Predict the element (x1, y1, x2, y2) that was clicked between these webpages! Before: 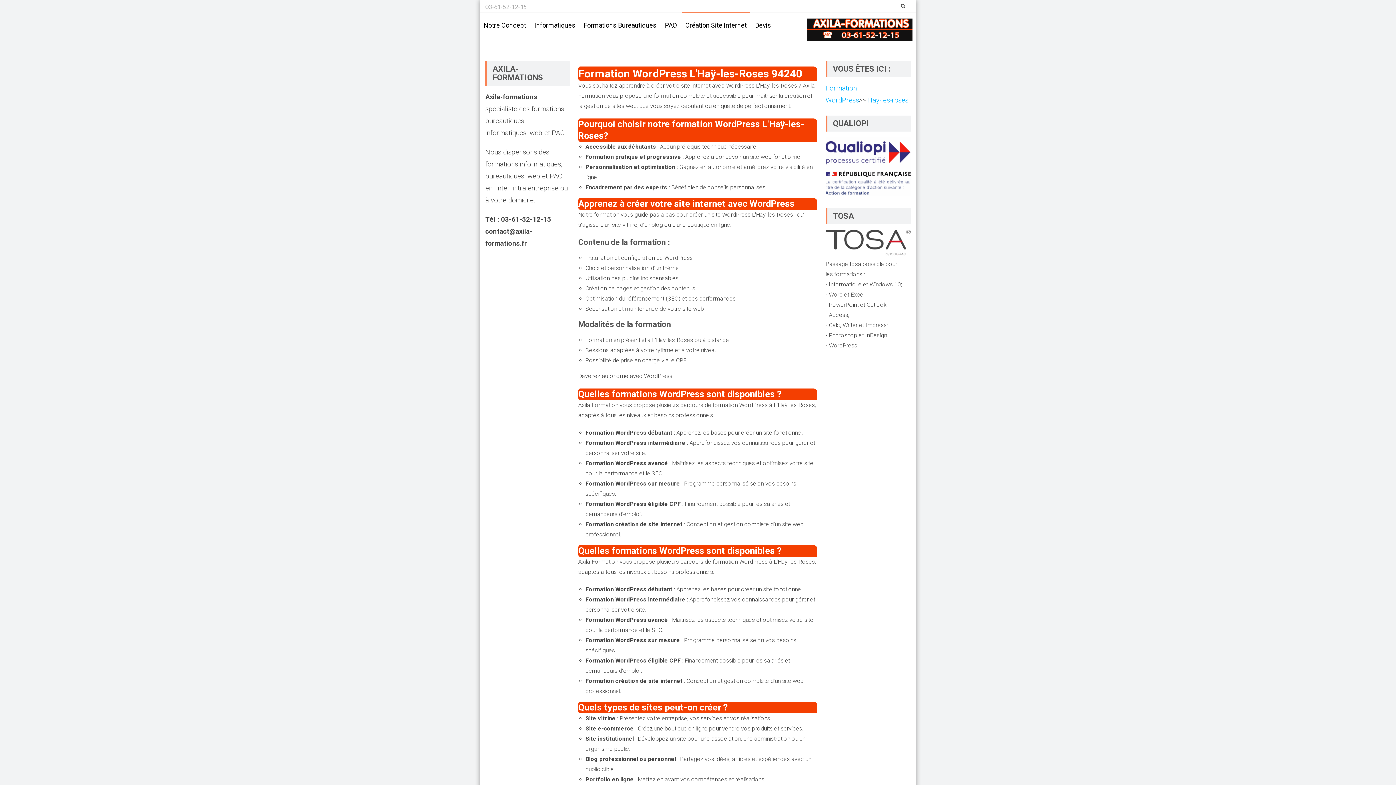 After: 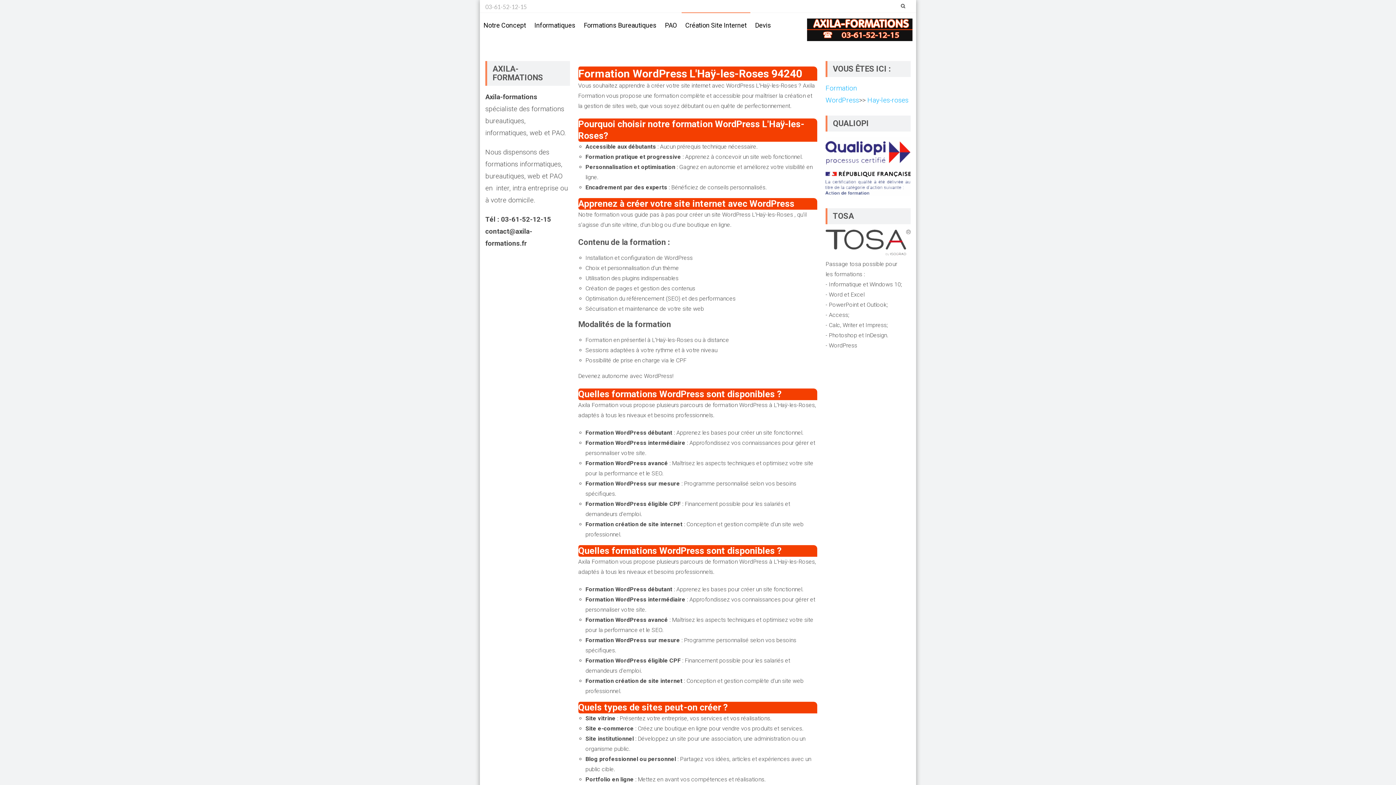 Action: bbox: (865, 96, 908, 104) label:  Hay-les-roses